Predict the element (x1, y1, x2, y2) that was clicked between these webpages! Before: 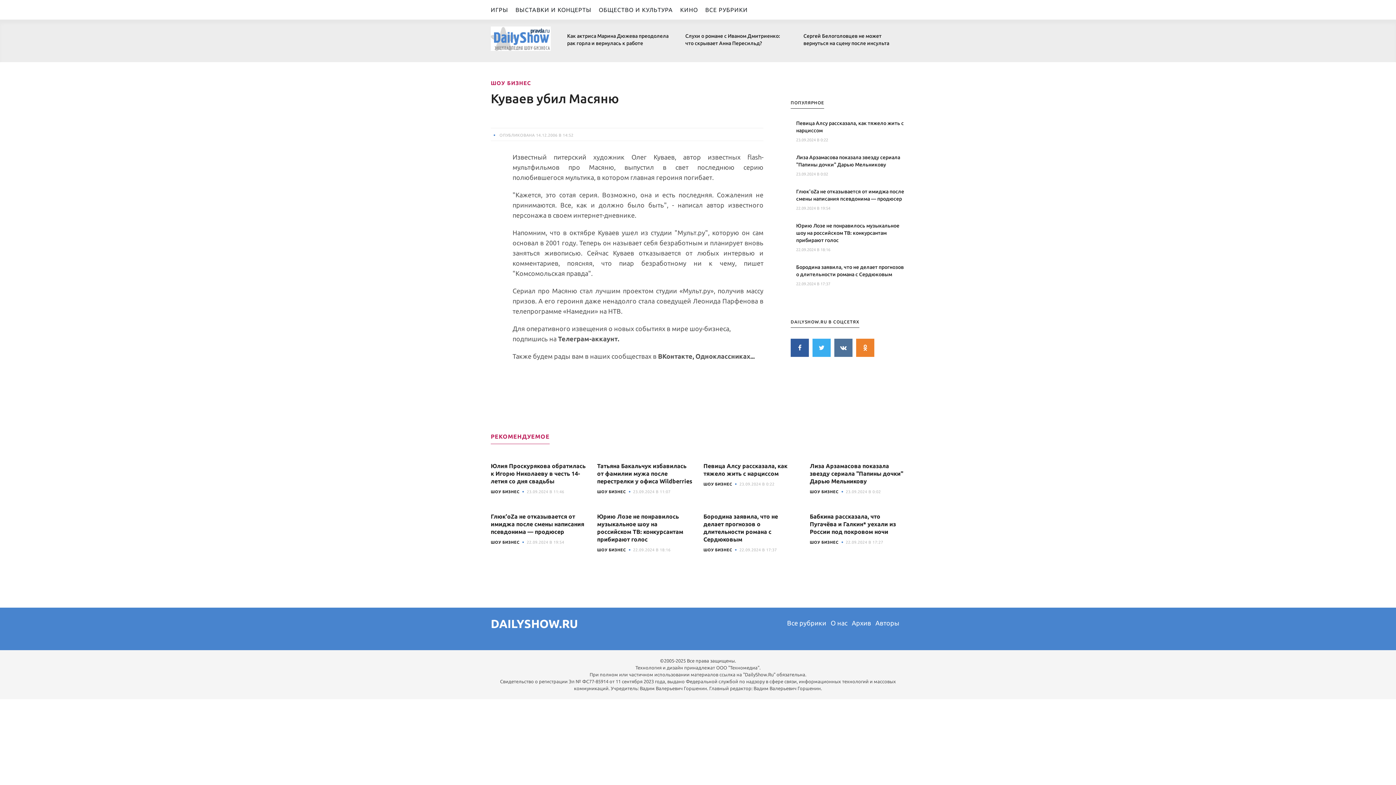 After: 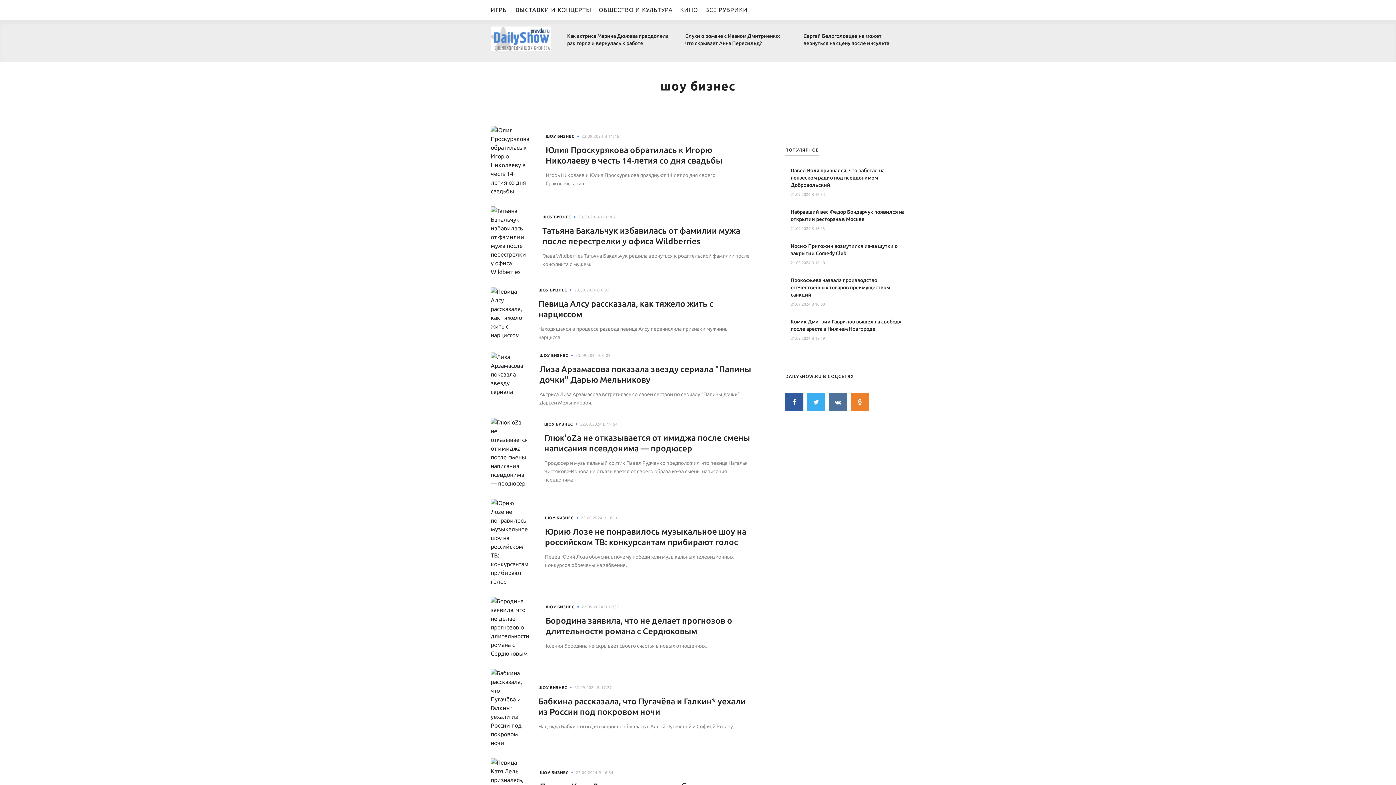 Action: label: ШОУ БИЗНЕС bbox: (490, 540, 519, 544)